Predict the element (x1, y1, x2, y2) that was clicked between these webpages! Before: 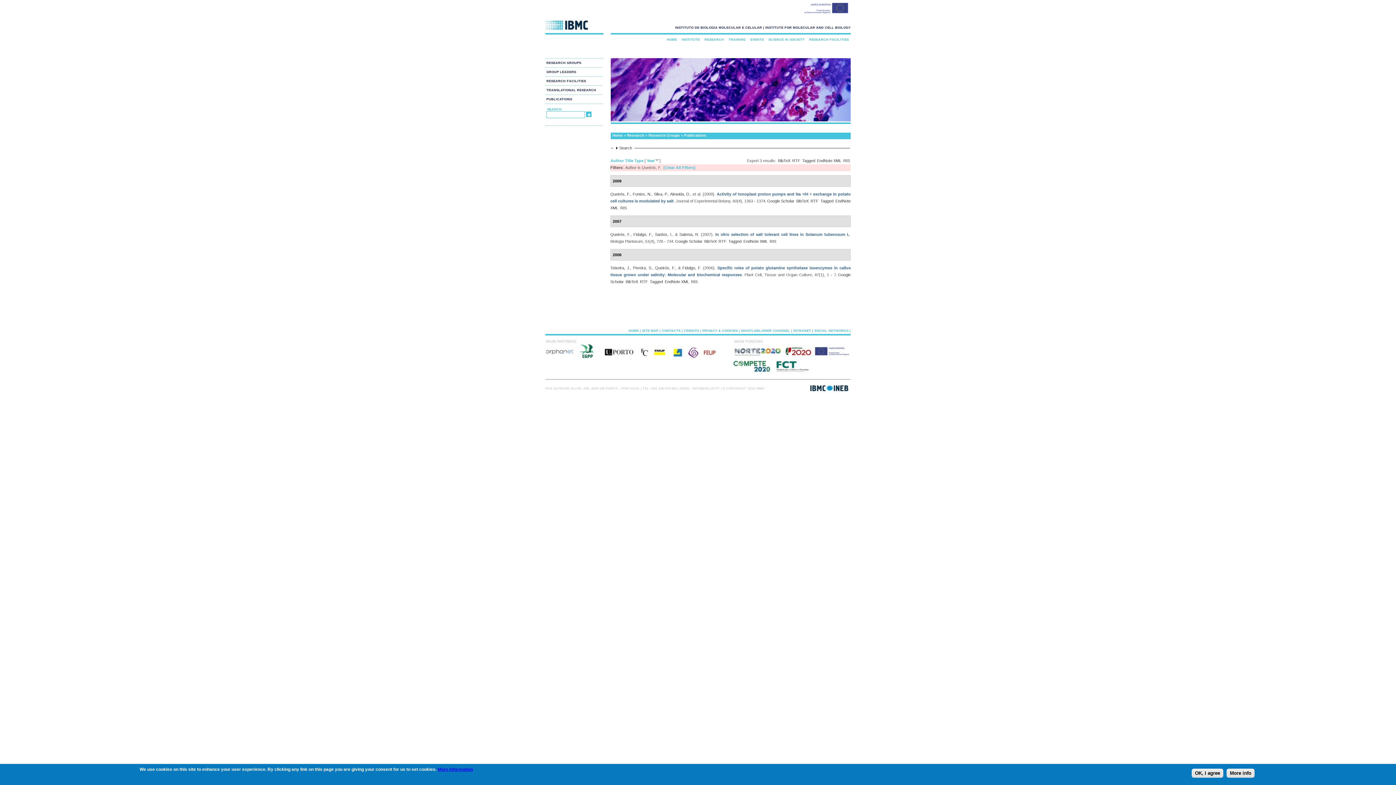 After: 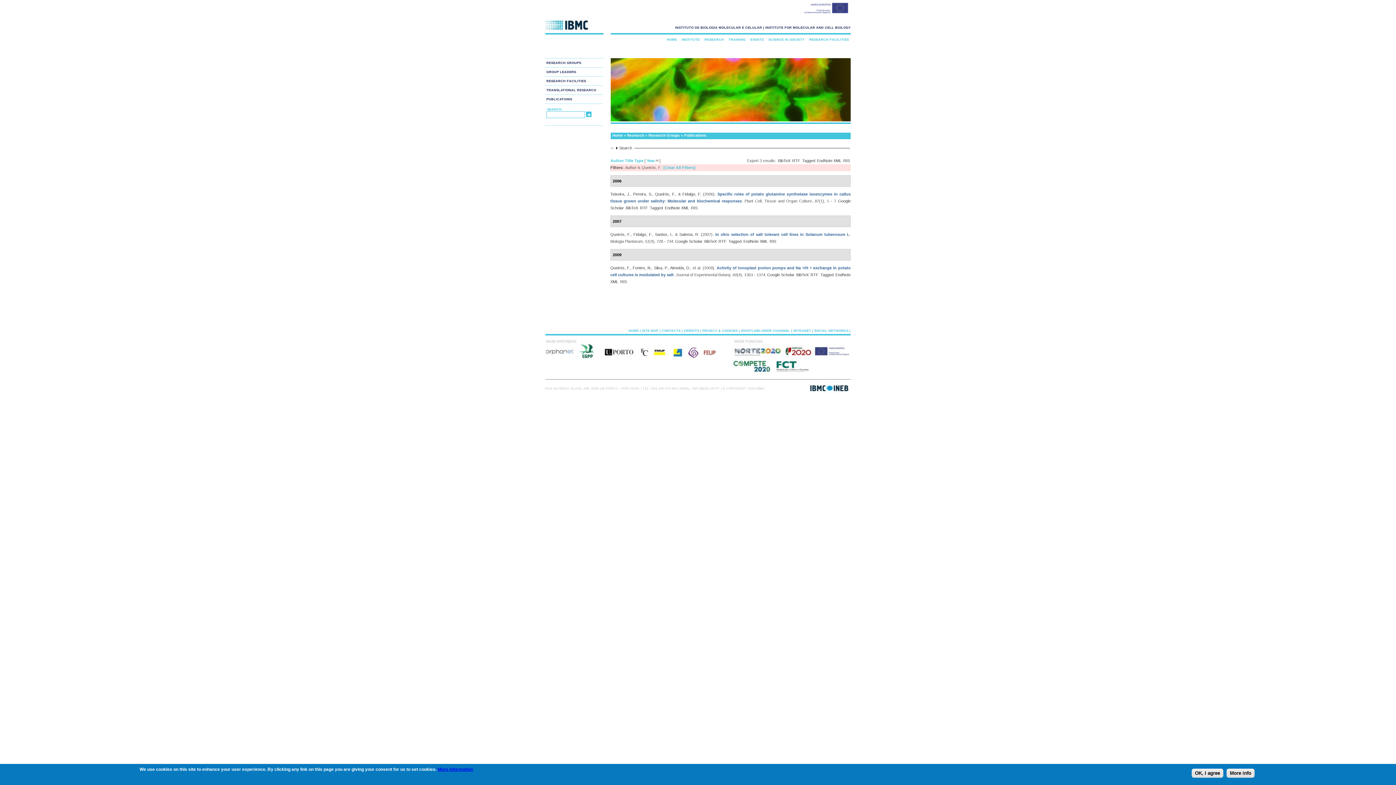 Action: label: Year bbox: (646, 158, 654, 162)